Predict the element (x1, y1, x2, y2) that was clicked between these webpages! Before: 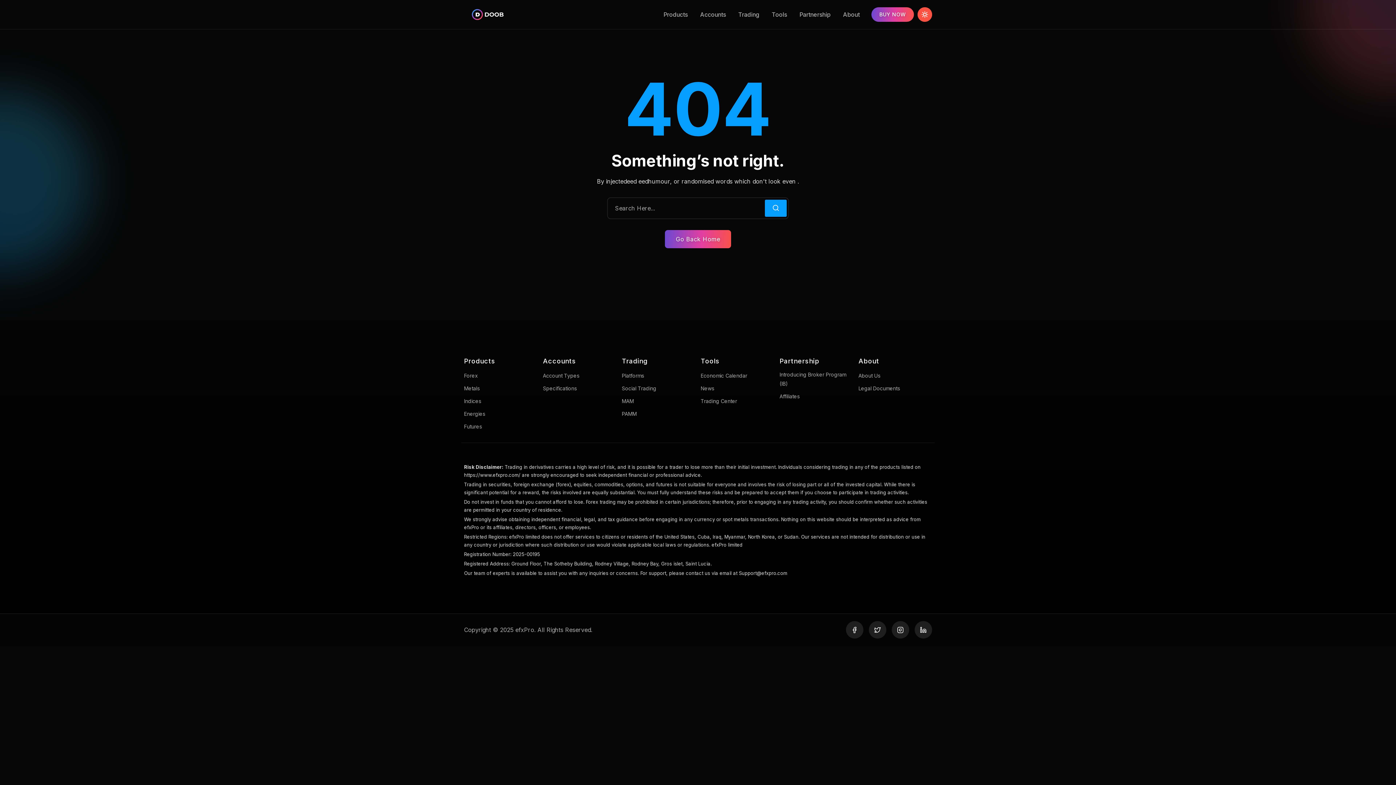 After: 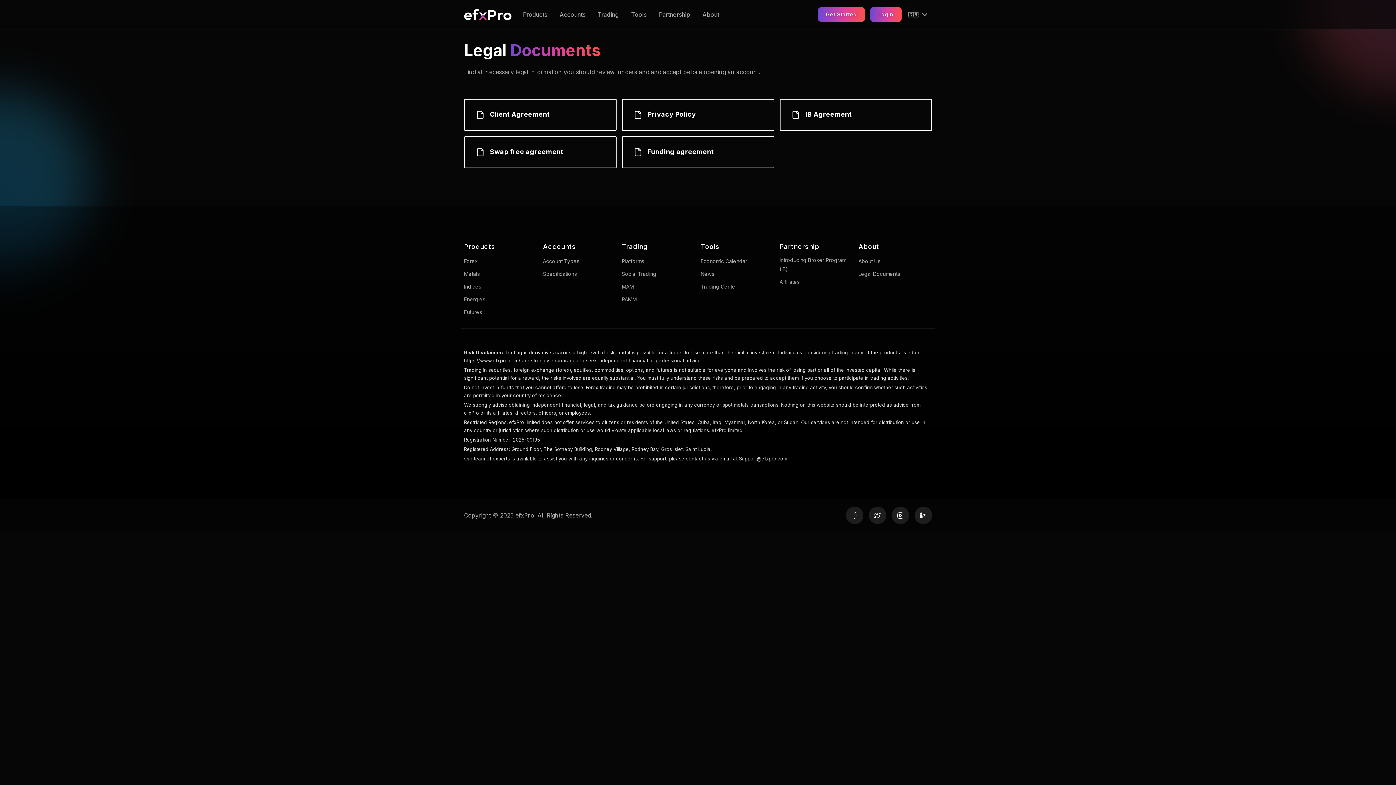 Action: bbox: (858, 384, 900, 393) label: Legal Documents